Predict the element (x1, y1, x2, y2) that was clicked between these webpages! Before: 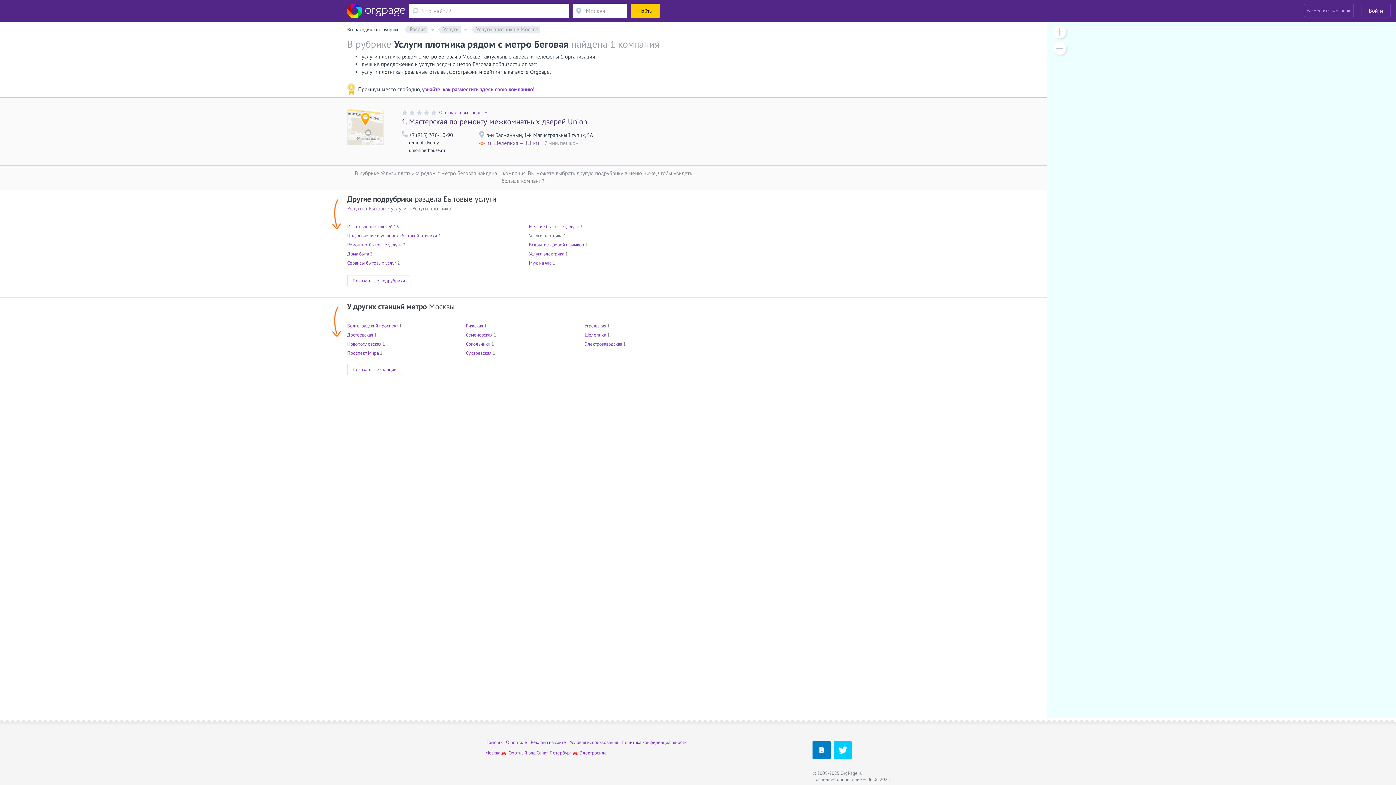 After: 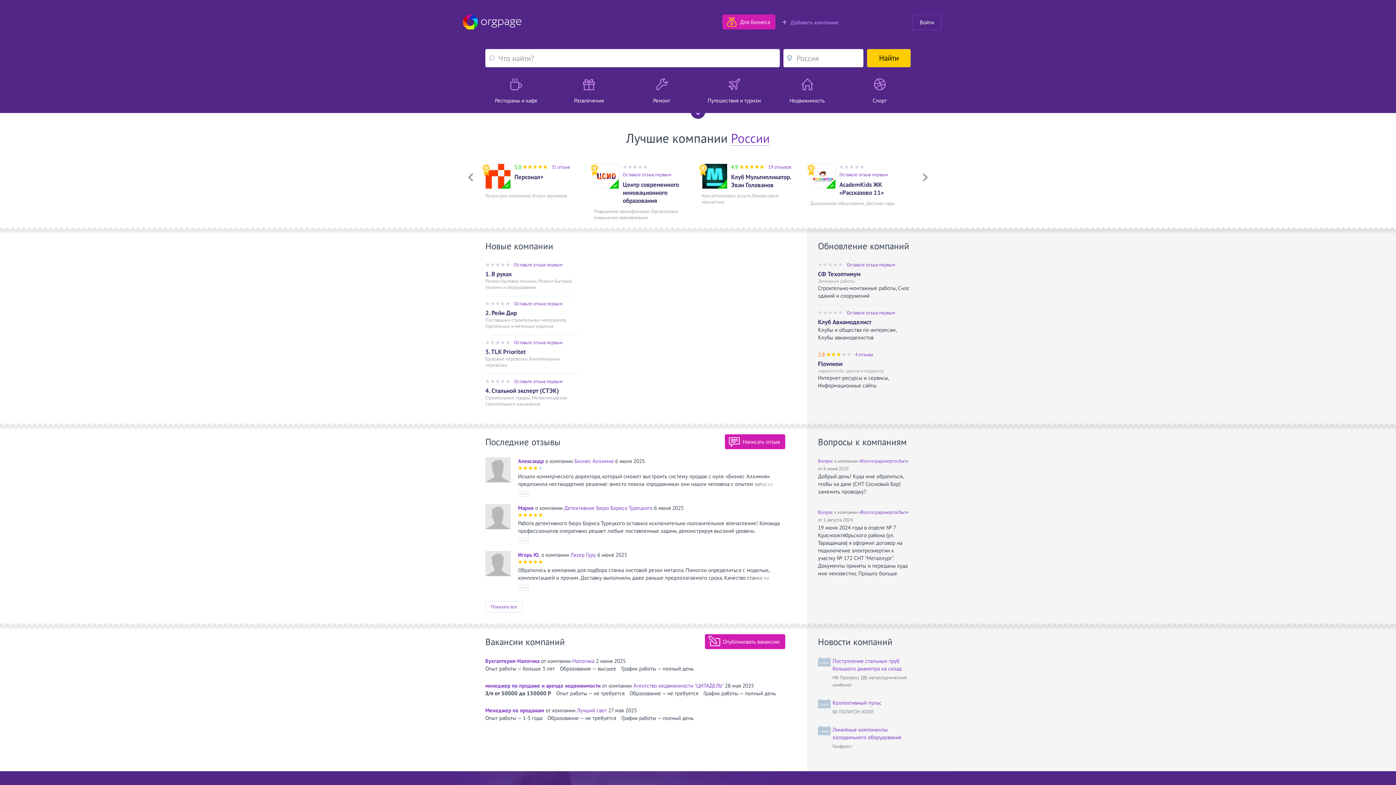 Action: bbox: (347, 3, 405, 18)